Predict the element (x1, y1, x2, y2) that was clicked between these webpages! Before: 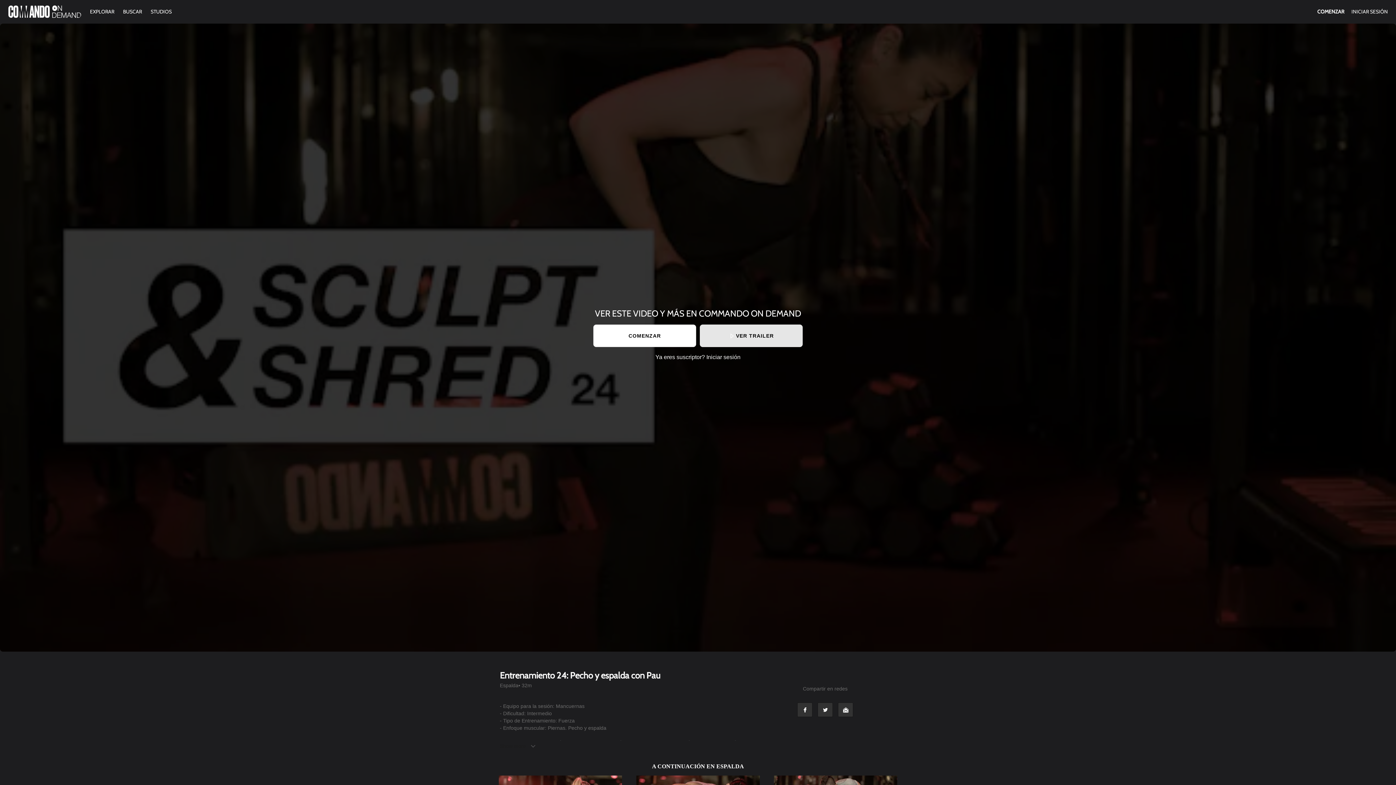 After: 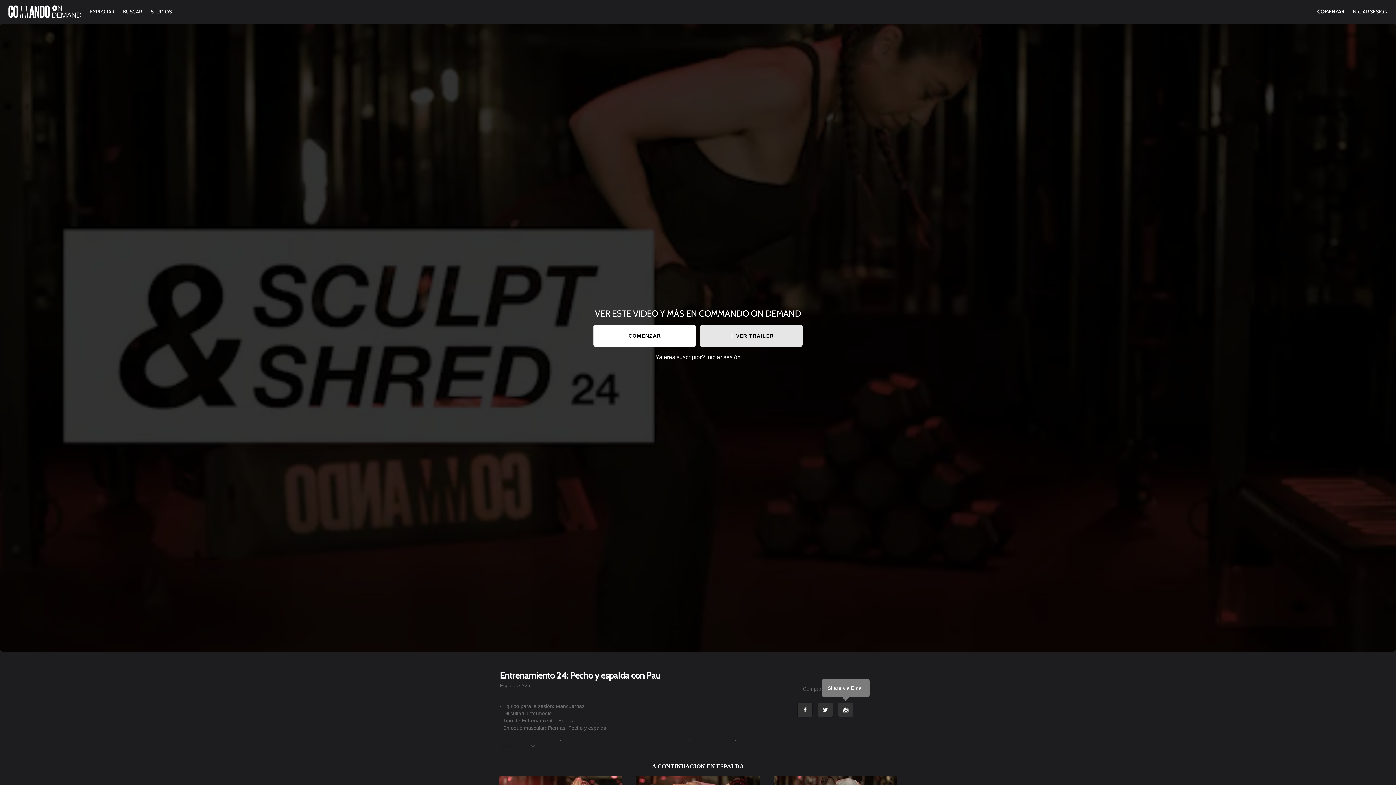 Action: label: Email bbox: (838, 702, 853, 717)